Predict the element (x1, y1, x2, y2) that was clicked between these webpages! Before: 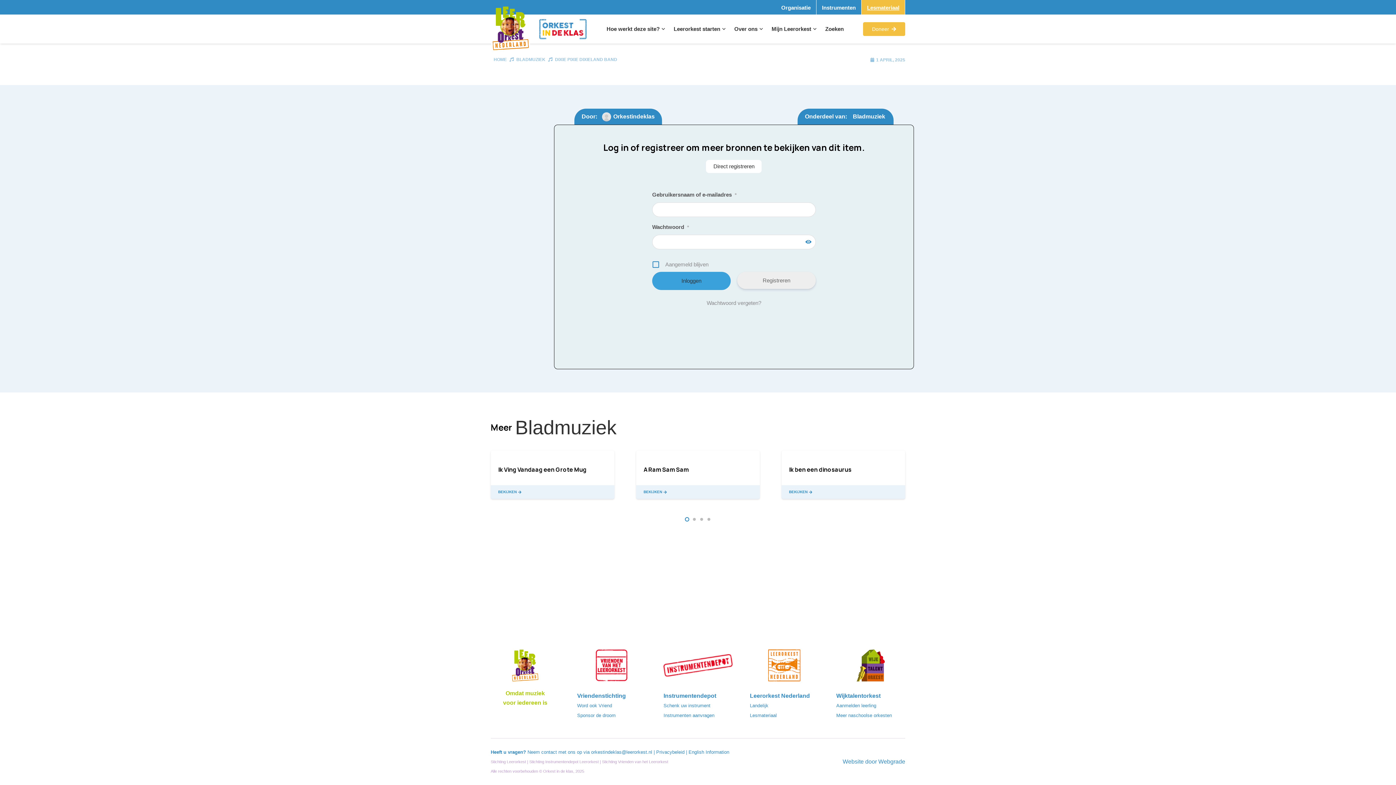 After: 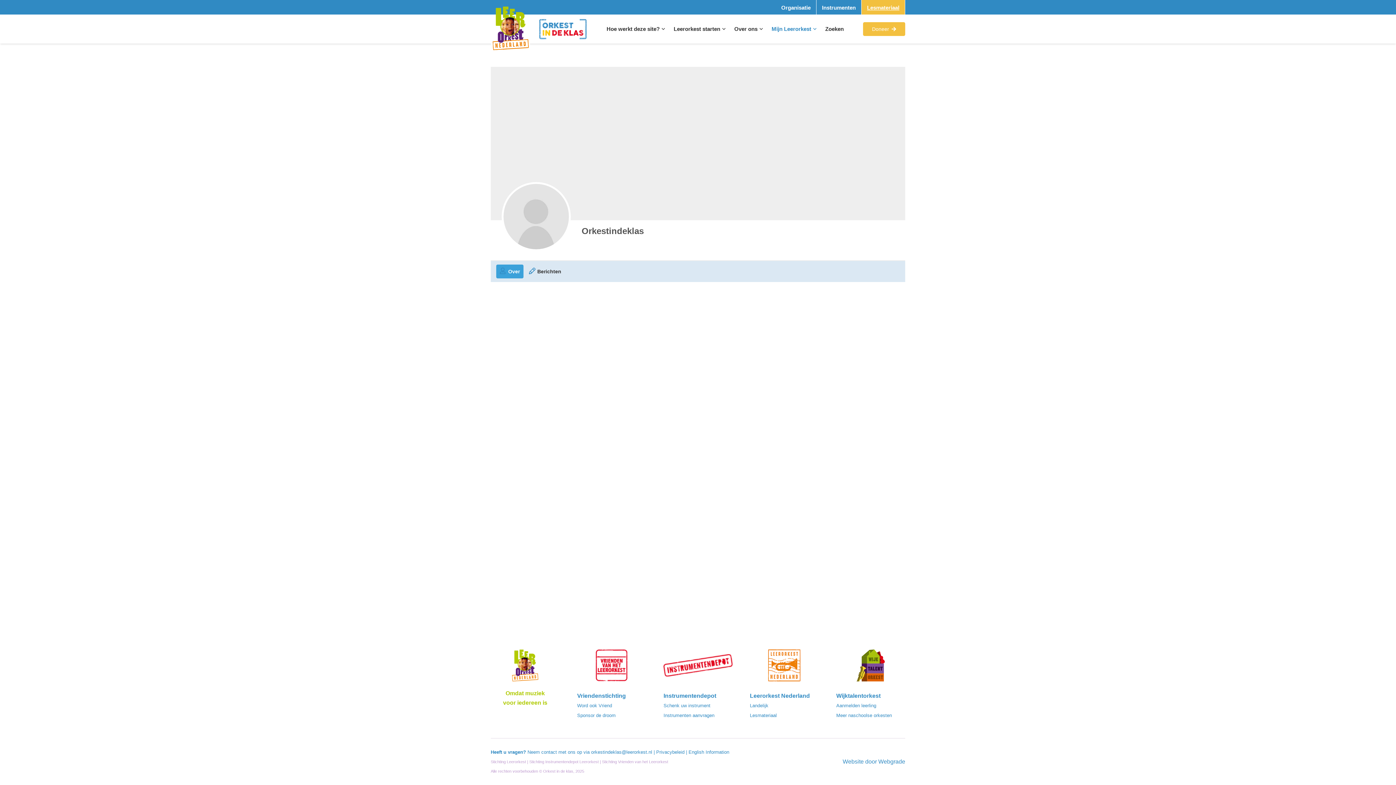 Action: bbox: (613, 112, 654, 121) label: Orkestindeklas